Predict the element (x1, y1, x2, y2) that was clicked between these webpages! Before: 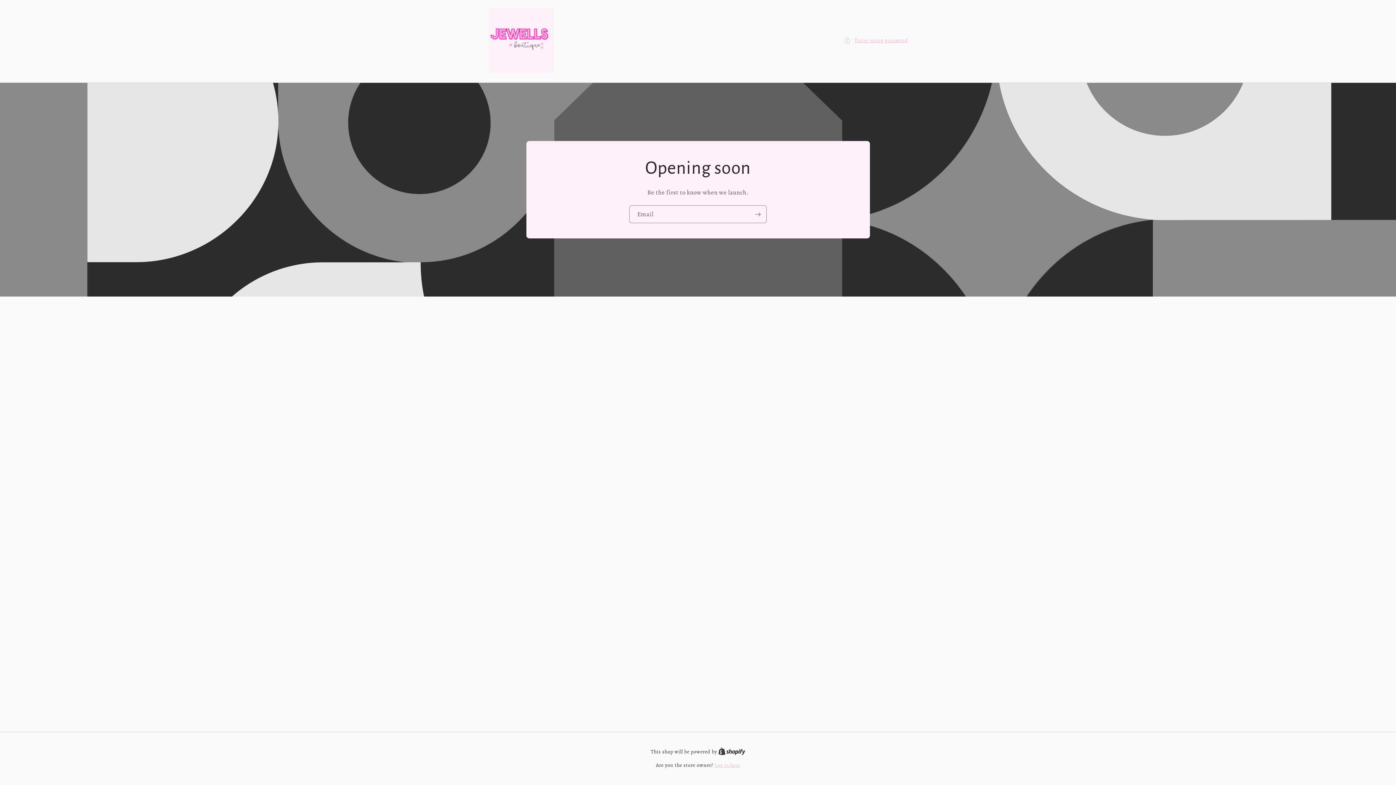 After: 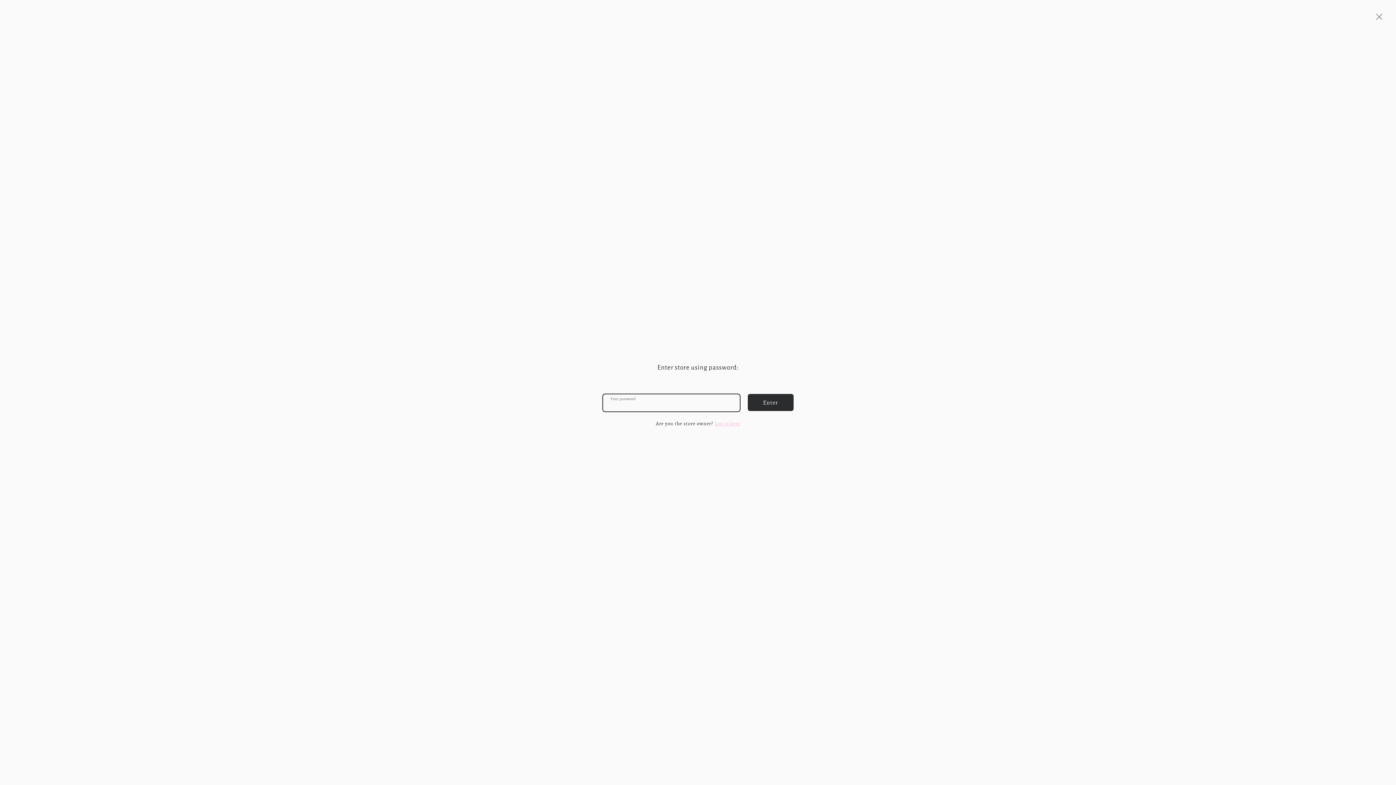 Action: label: Enter using password bbox: (844, 35, 908, 44)